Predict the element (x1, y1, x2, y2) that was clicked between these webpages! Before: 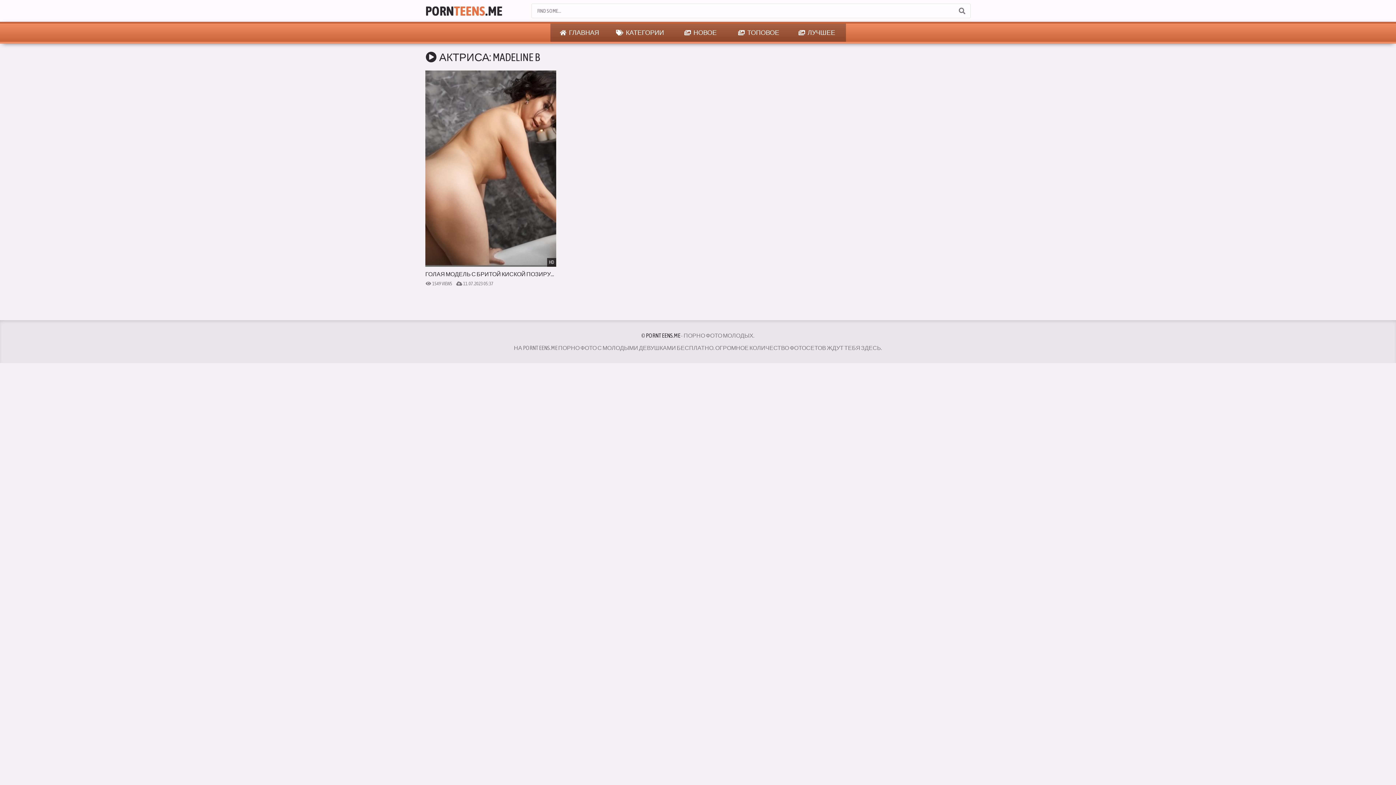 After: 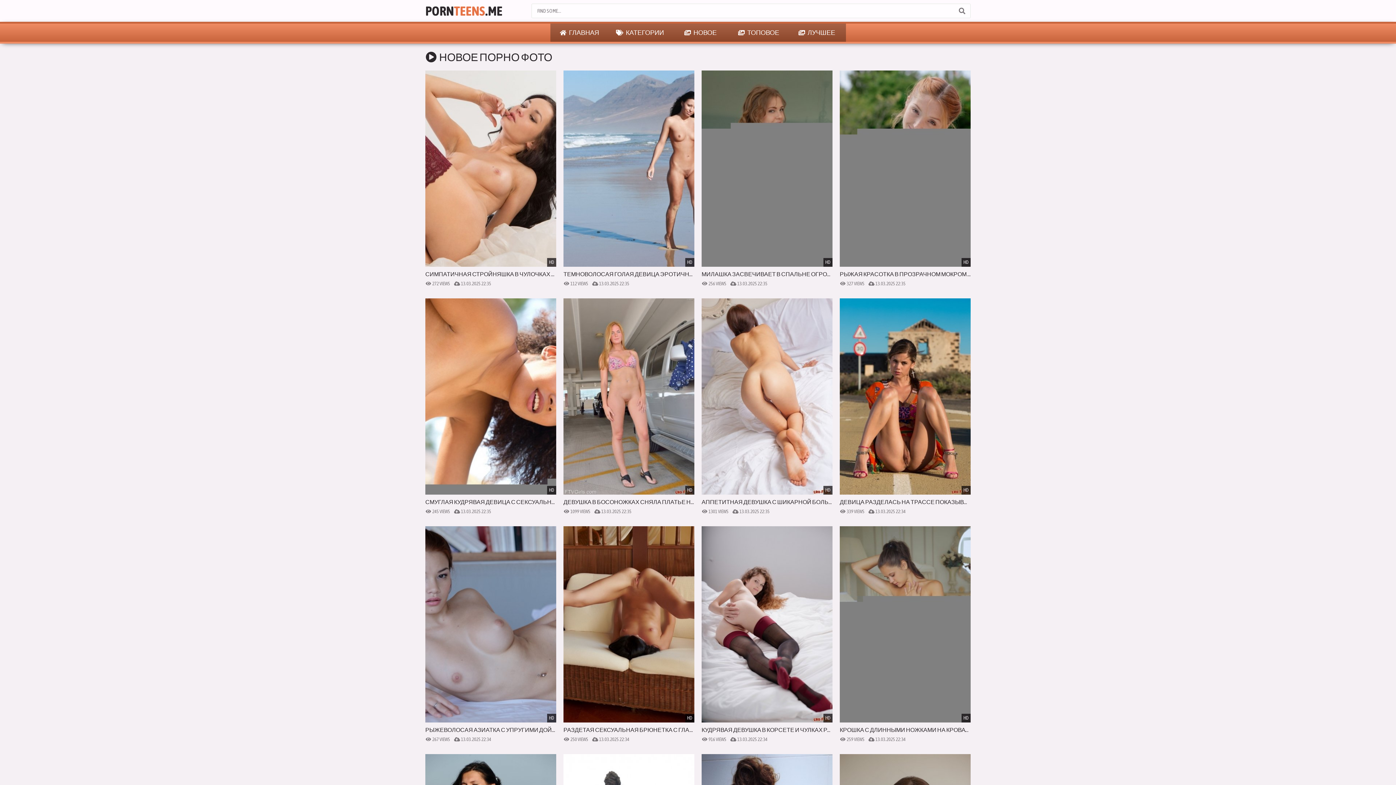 Action: label:  НОВОЕ bbox: (671, 23, 729, 41)